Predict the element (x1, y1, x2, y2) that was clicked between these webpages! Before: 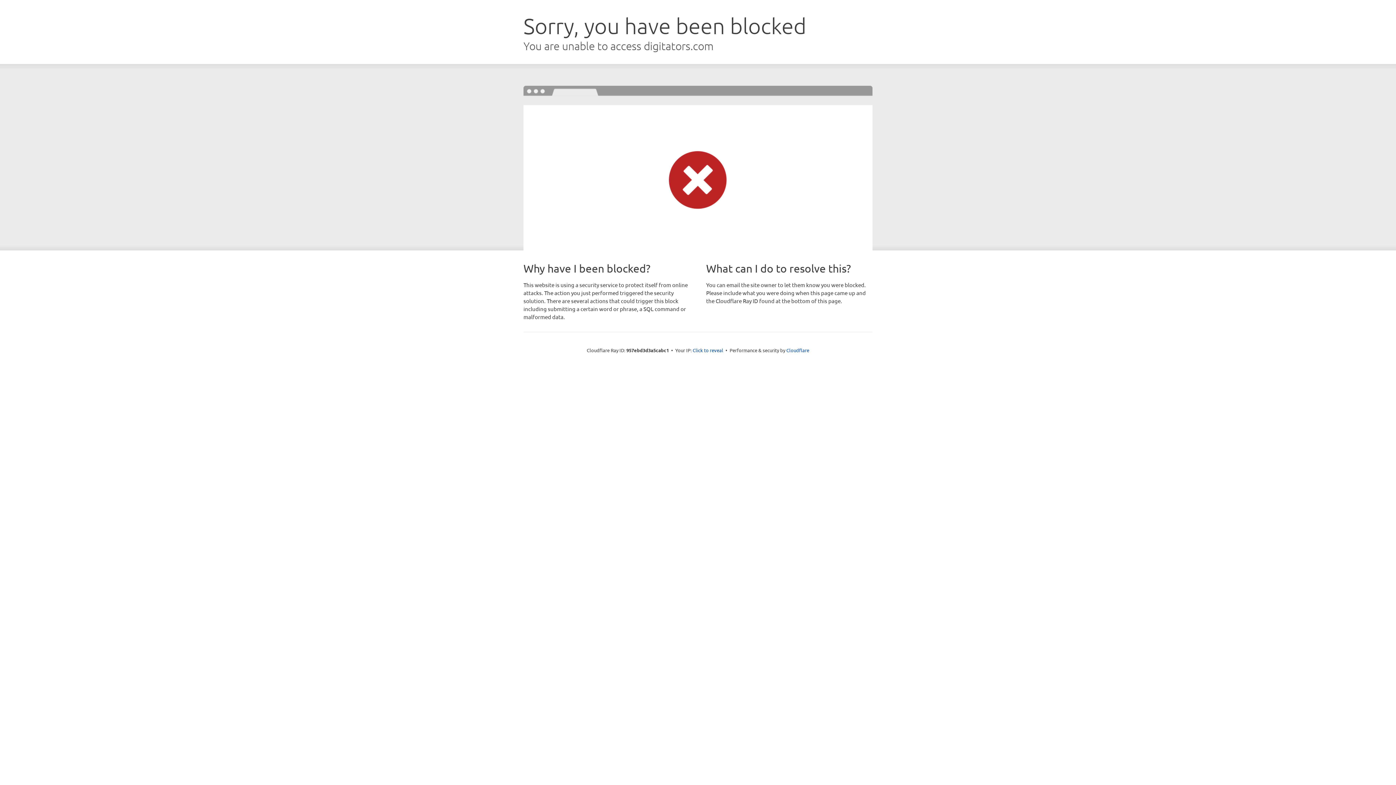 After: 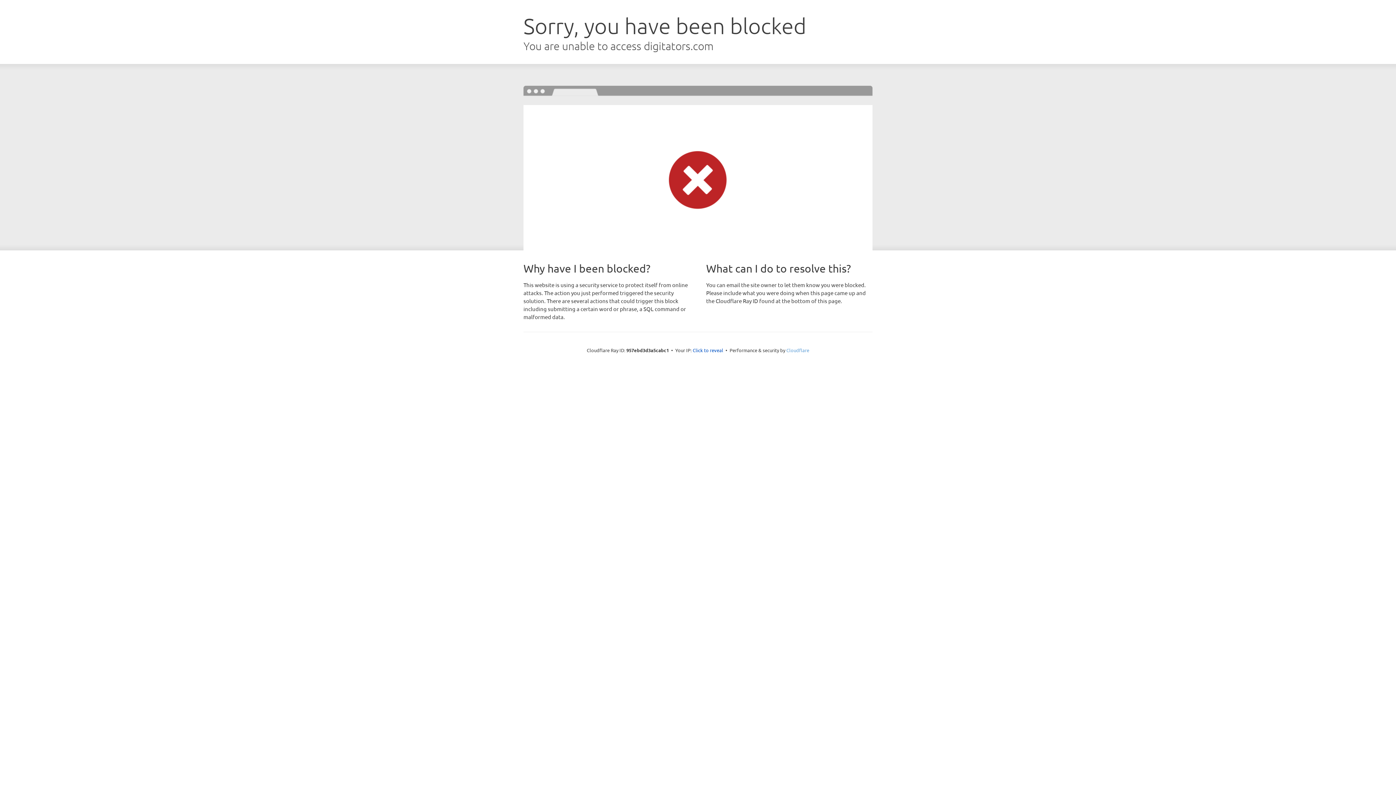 Action: bbox: (786, 347, 809, 353) label: Cloudflare